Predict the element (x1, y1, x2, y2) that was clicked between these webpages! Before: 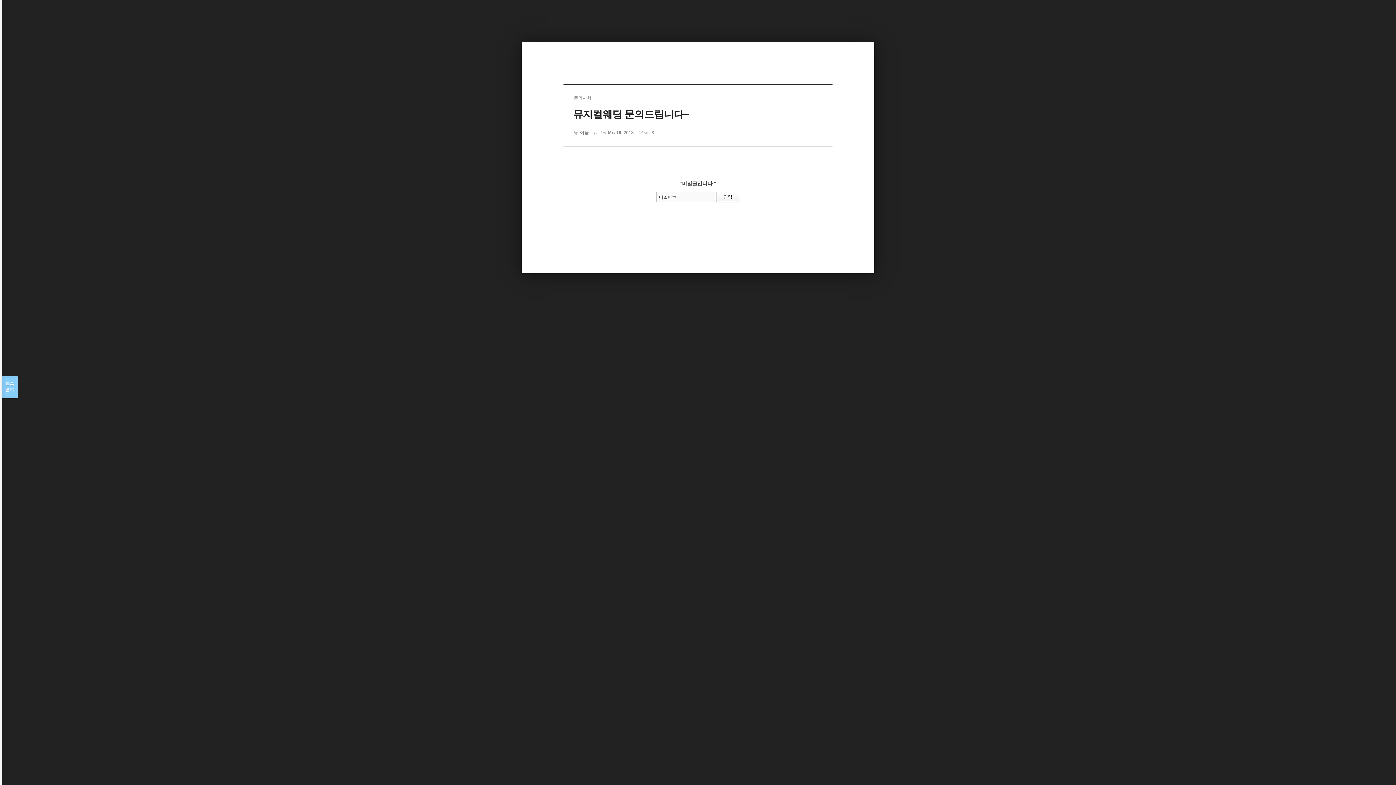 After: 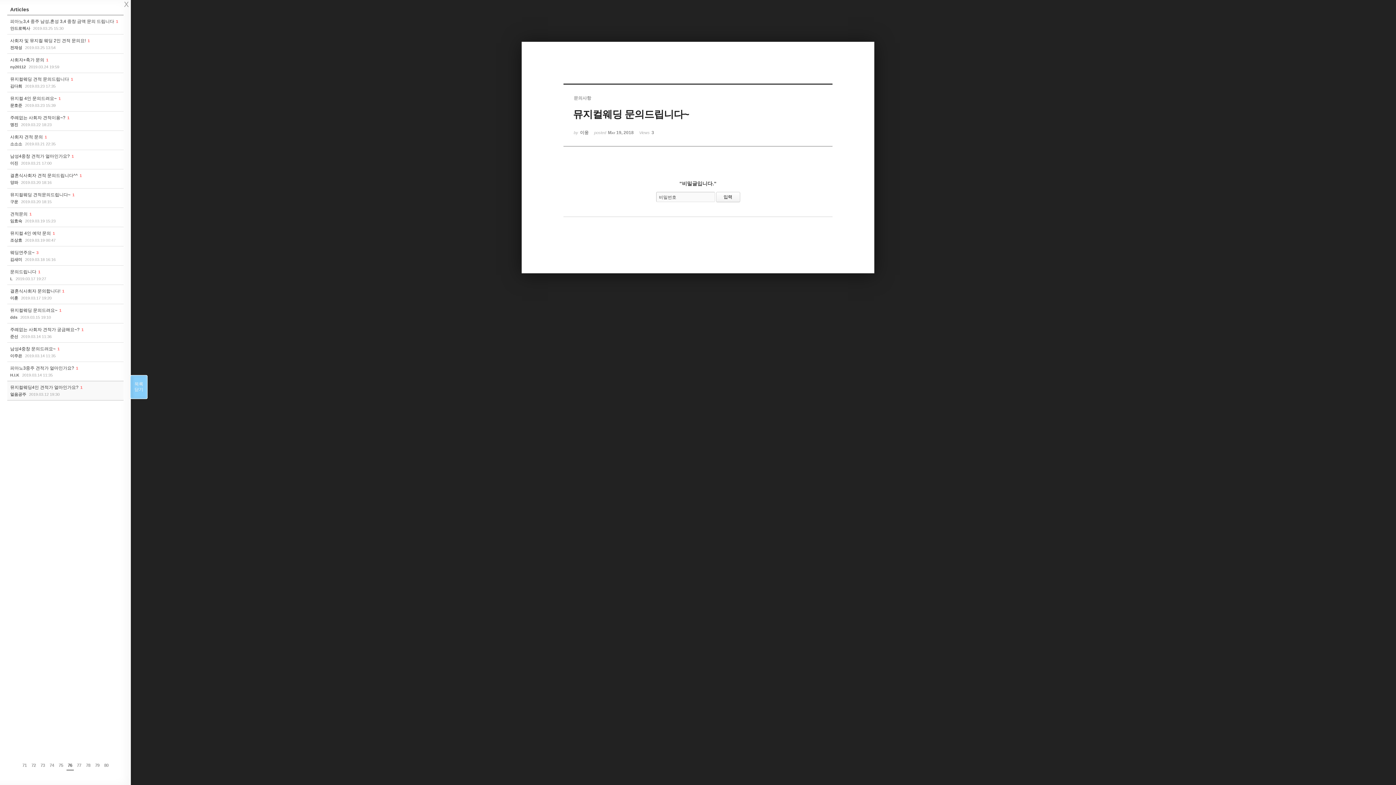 Action: bbox: (1, 376, 17, 398) label: 목록

열기